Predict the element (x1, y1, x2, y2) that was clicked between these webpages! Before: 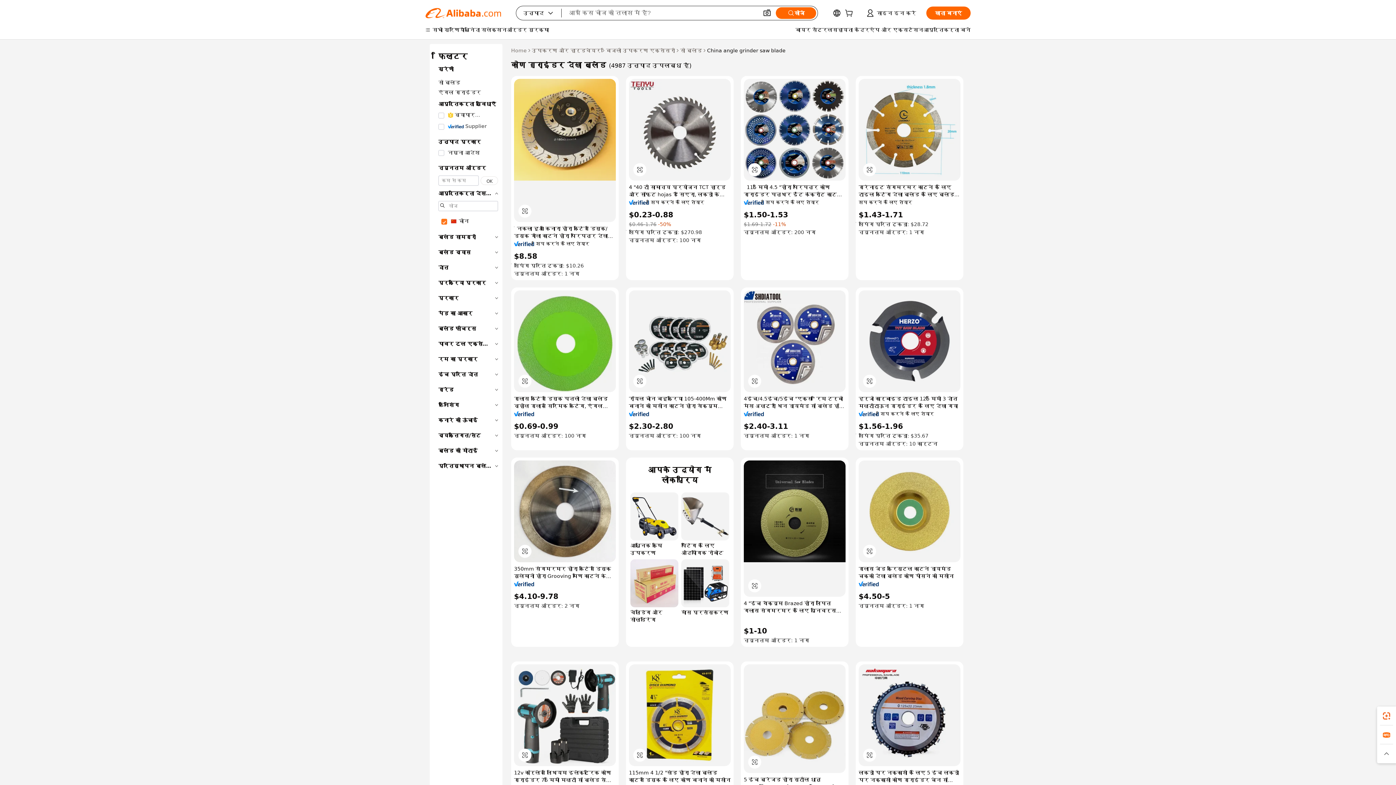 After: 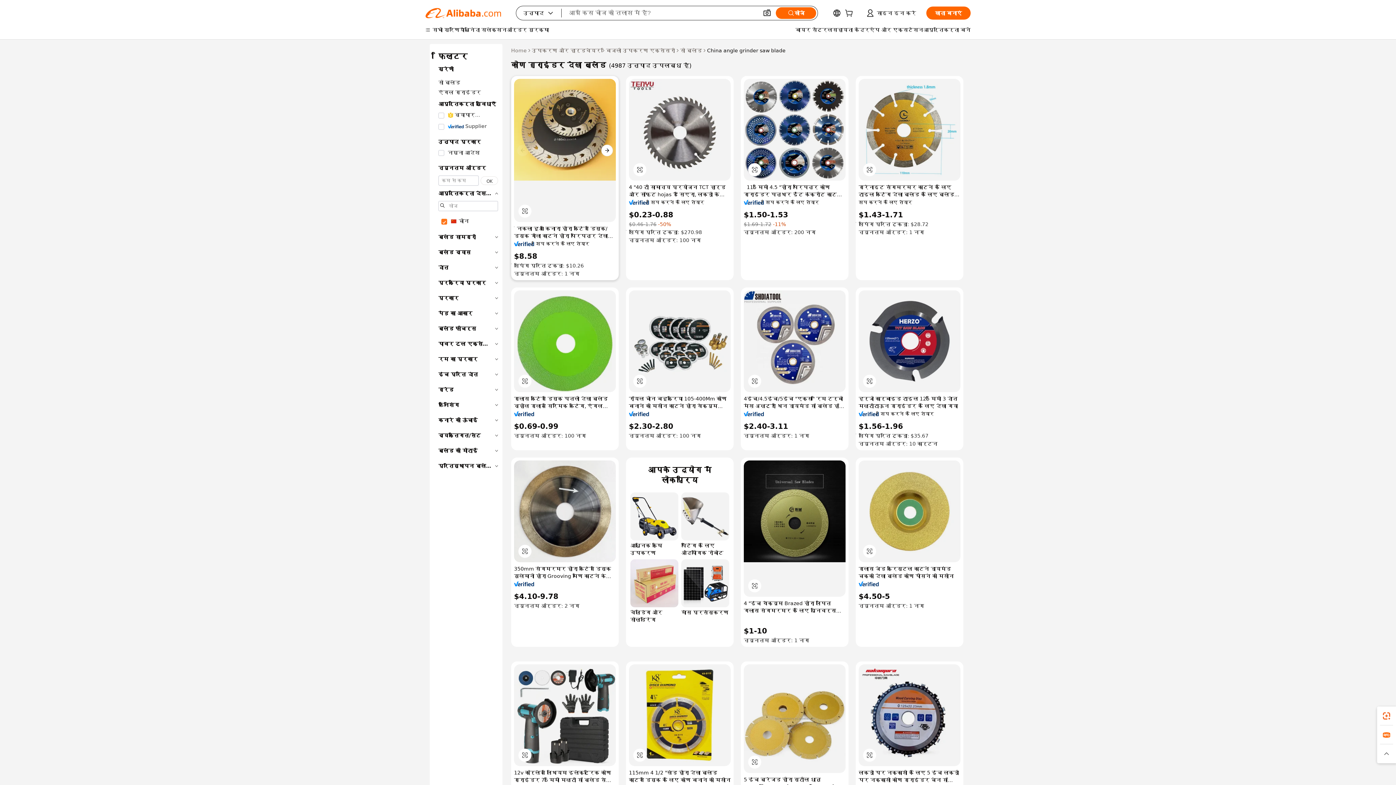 Action: bbox: (514, 78, 616, 222)